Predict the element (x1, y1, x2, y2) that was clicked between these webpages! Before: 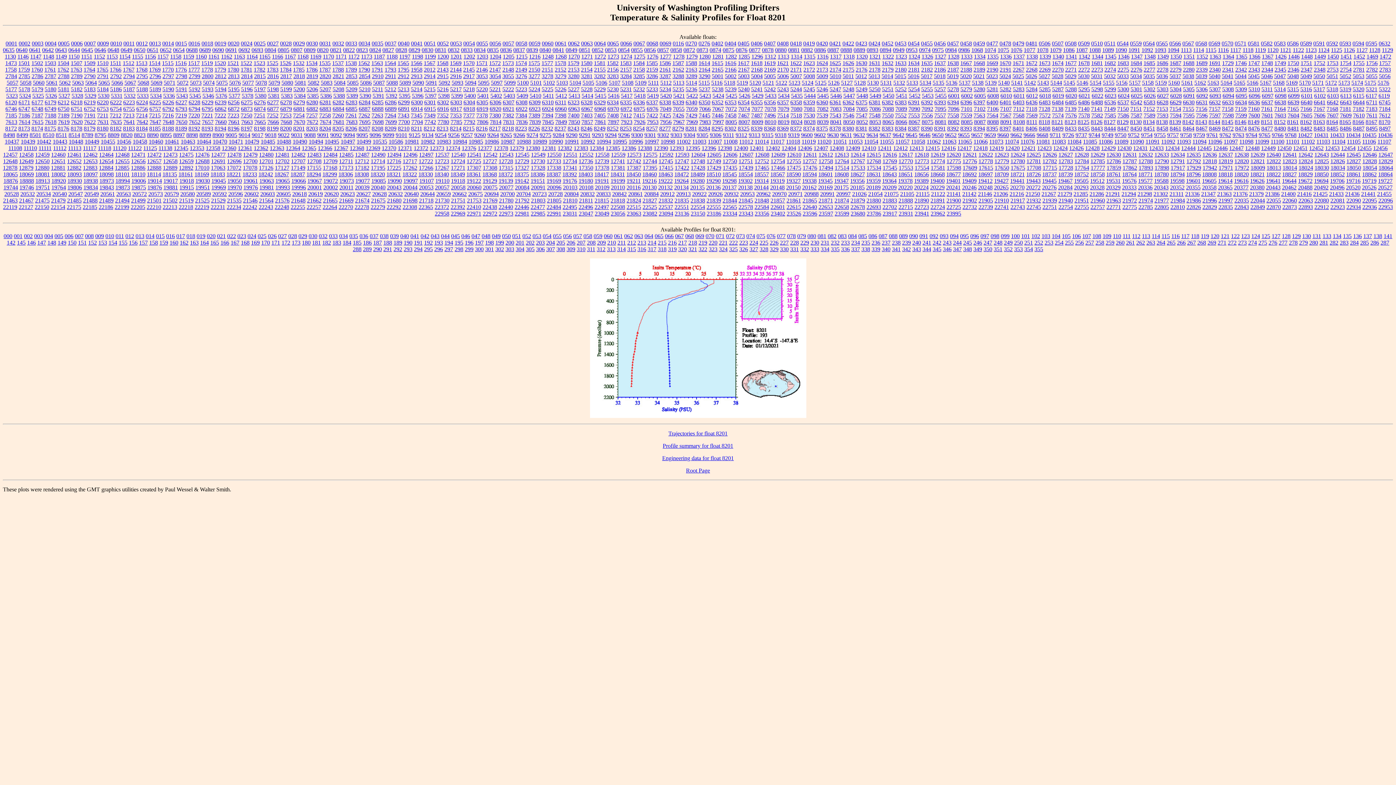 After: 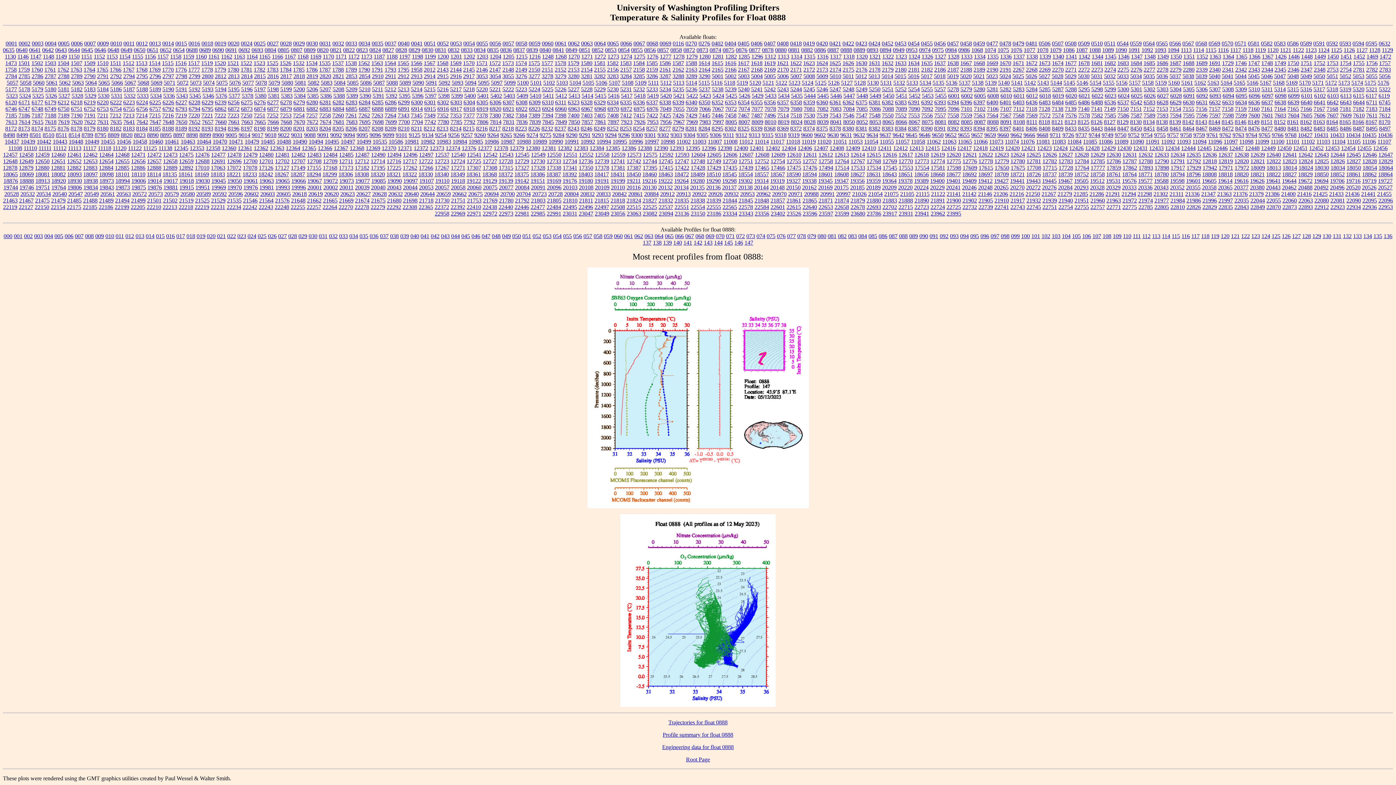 Action: bbox: (840, 46, 852, 53) label: 0888